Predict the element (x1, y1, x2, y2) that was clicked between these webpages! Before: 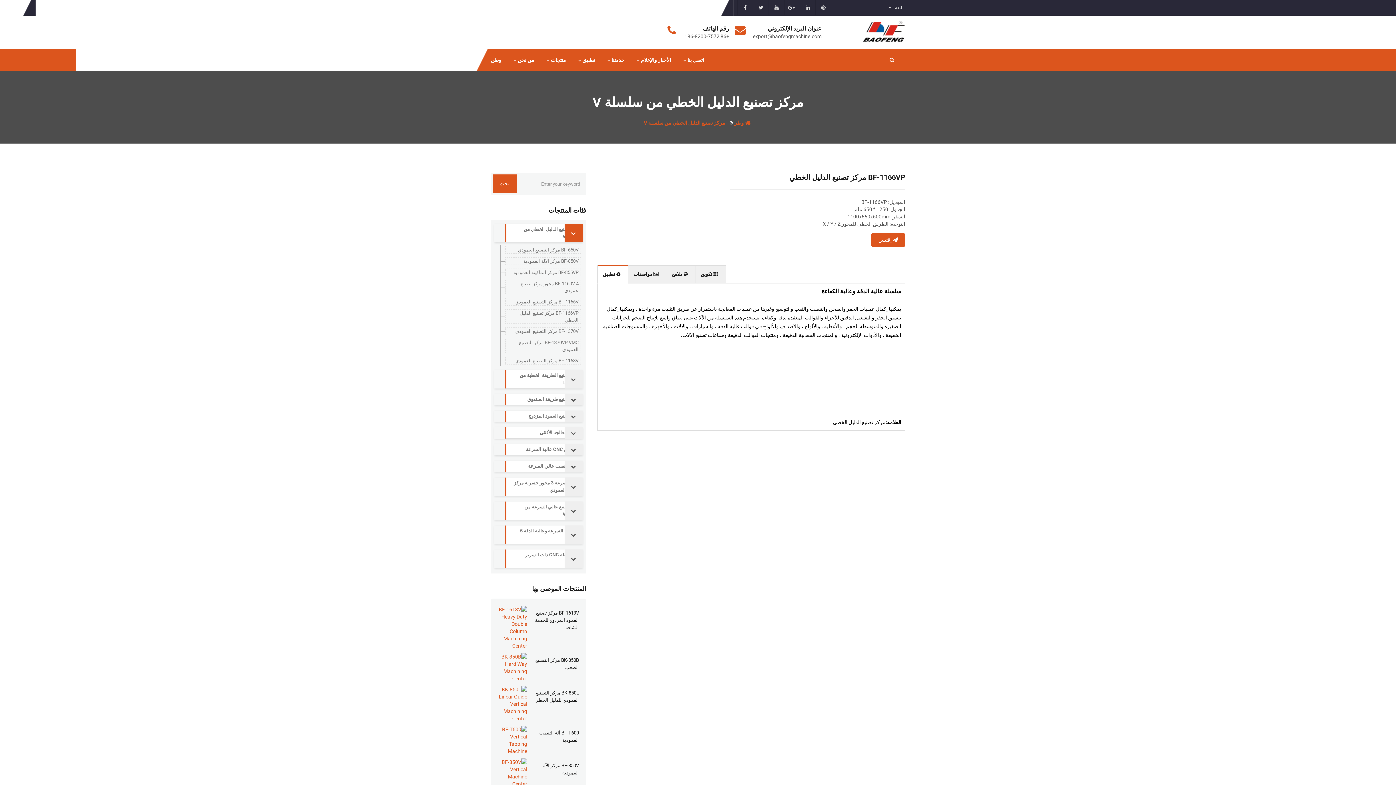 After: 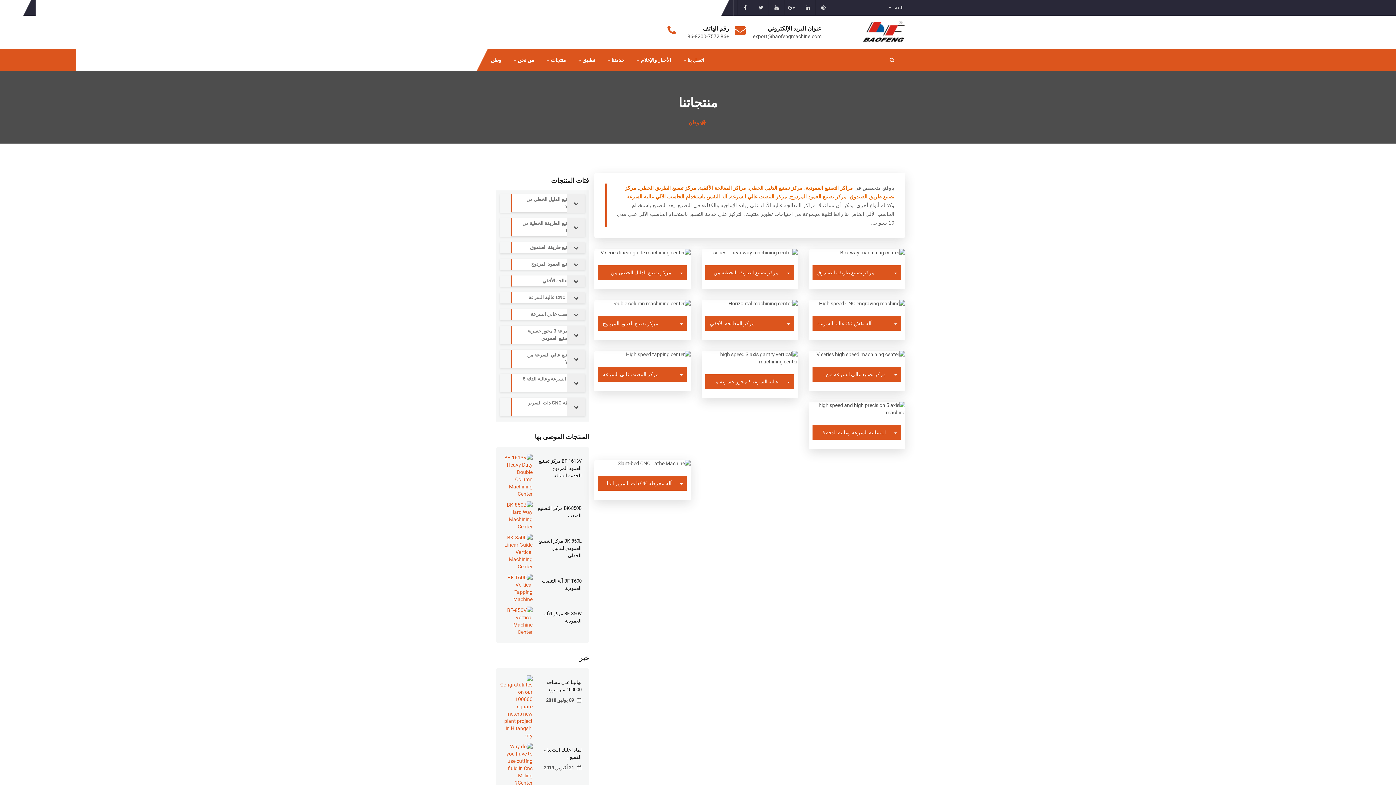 Action: bbox: (540, 49, 571, 71) label: منتجات 